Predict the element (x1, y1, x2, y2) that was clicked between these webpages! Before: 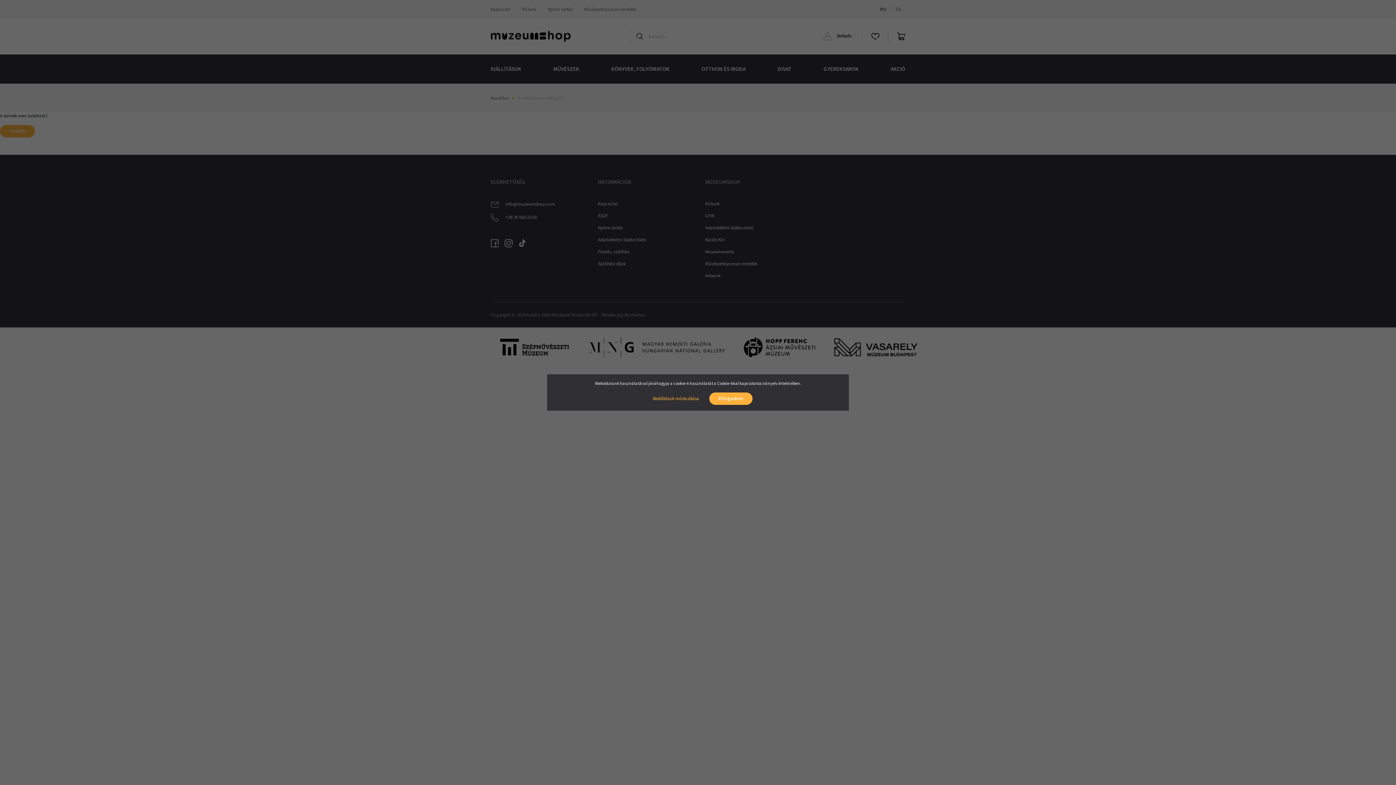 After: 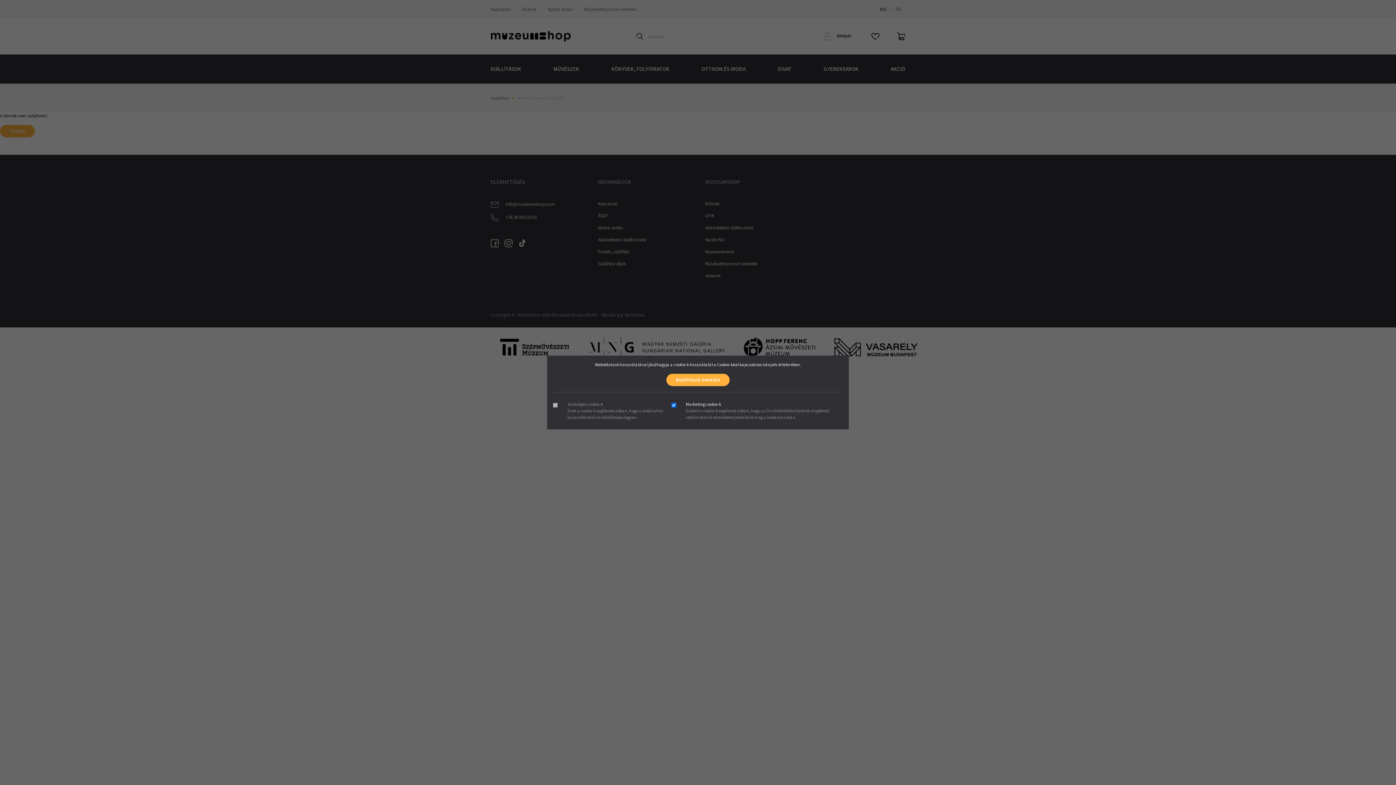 Action: label: Beállítások módosítása bbox: (643, 392, 708, 405)